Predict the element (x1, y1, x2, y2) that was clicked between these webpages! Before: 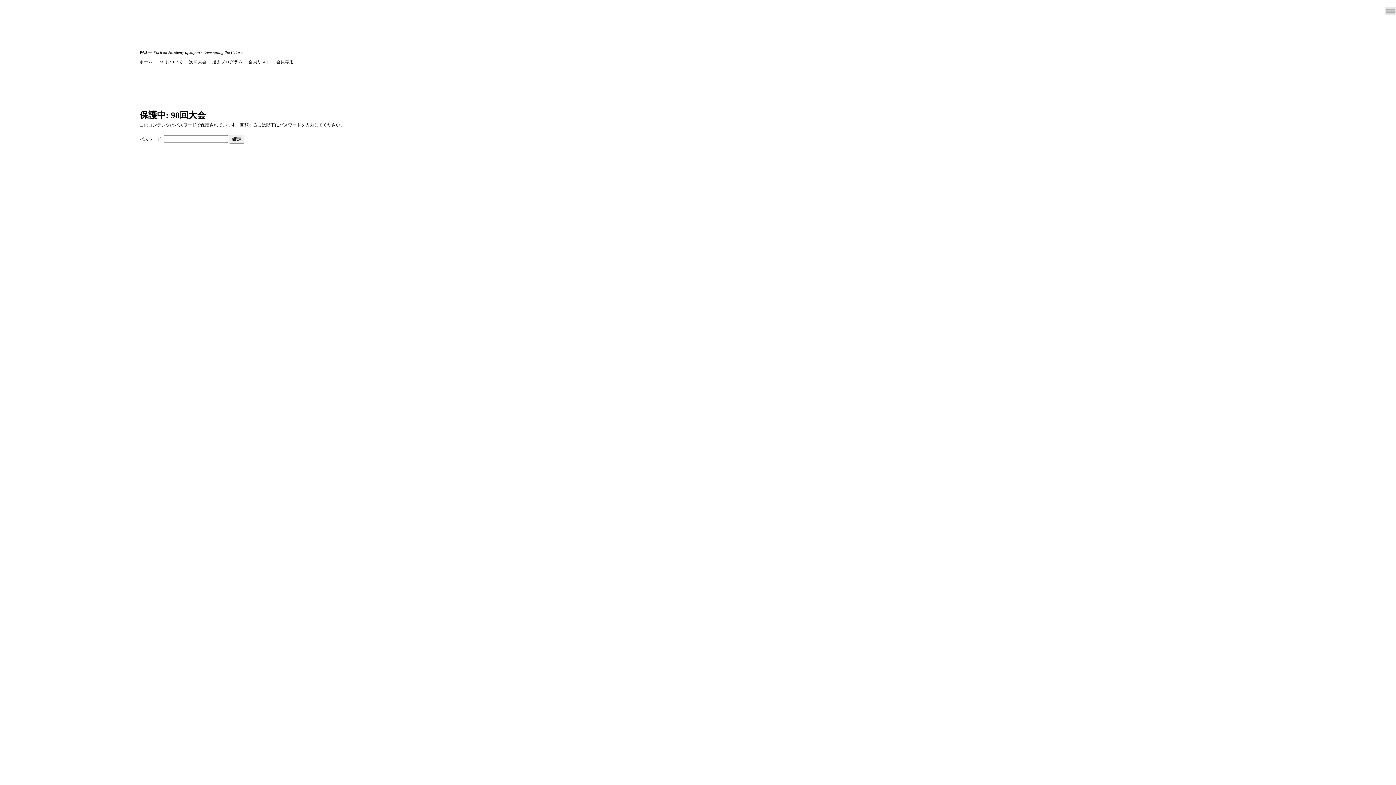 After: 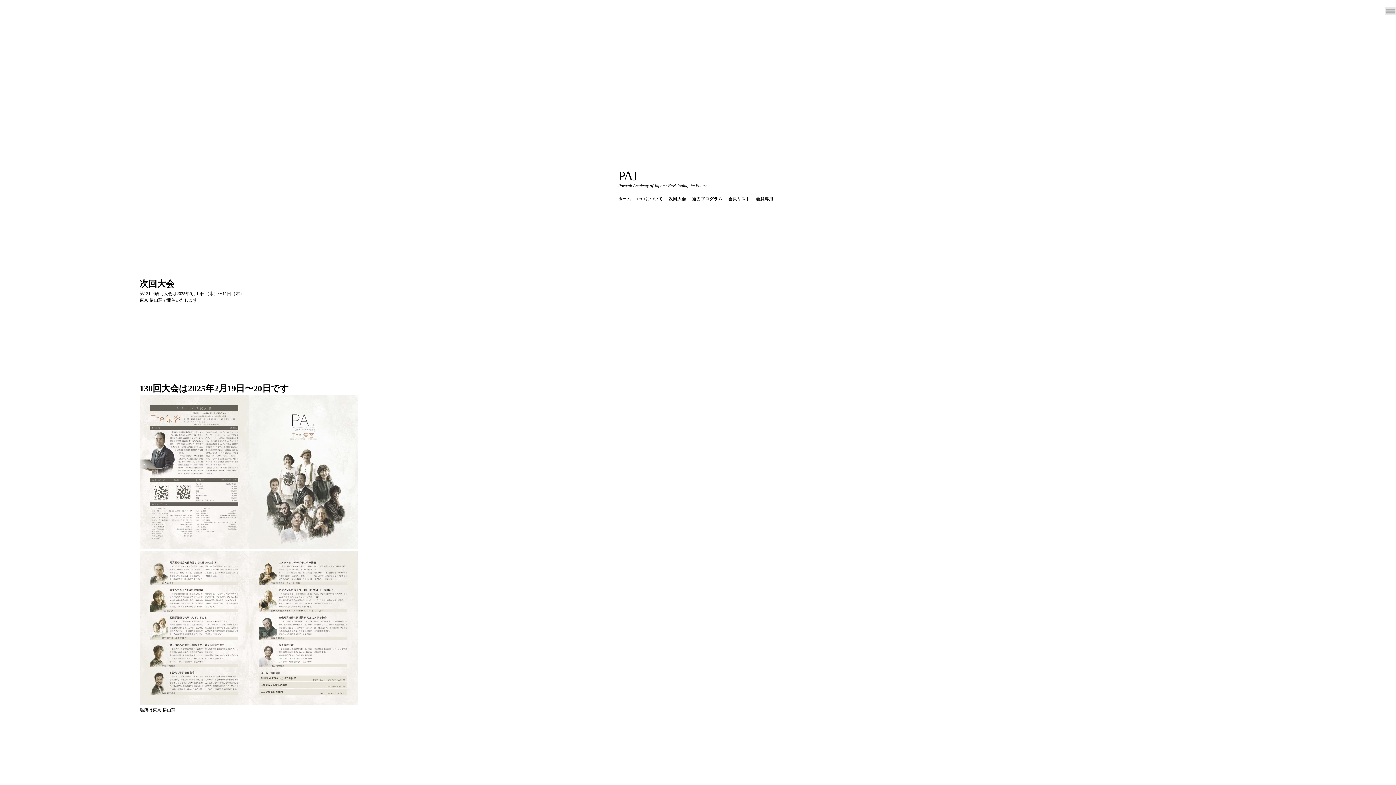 Action: label: ホーム bbox: (139, 59, 152, 64)